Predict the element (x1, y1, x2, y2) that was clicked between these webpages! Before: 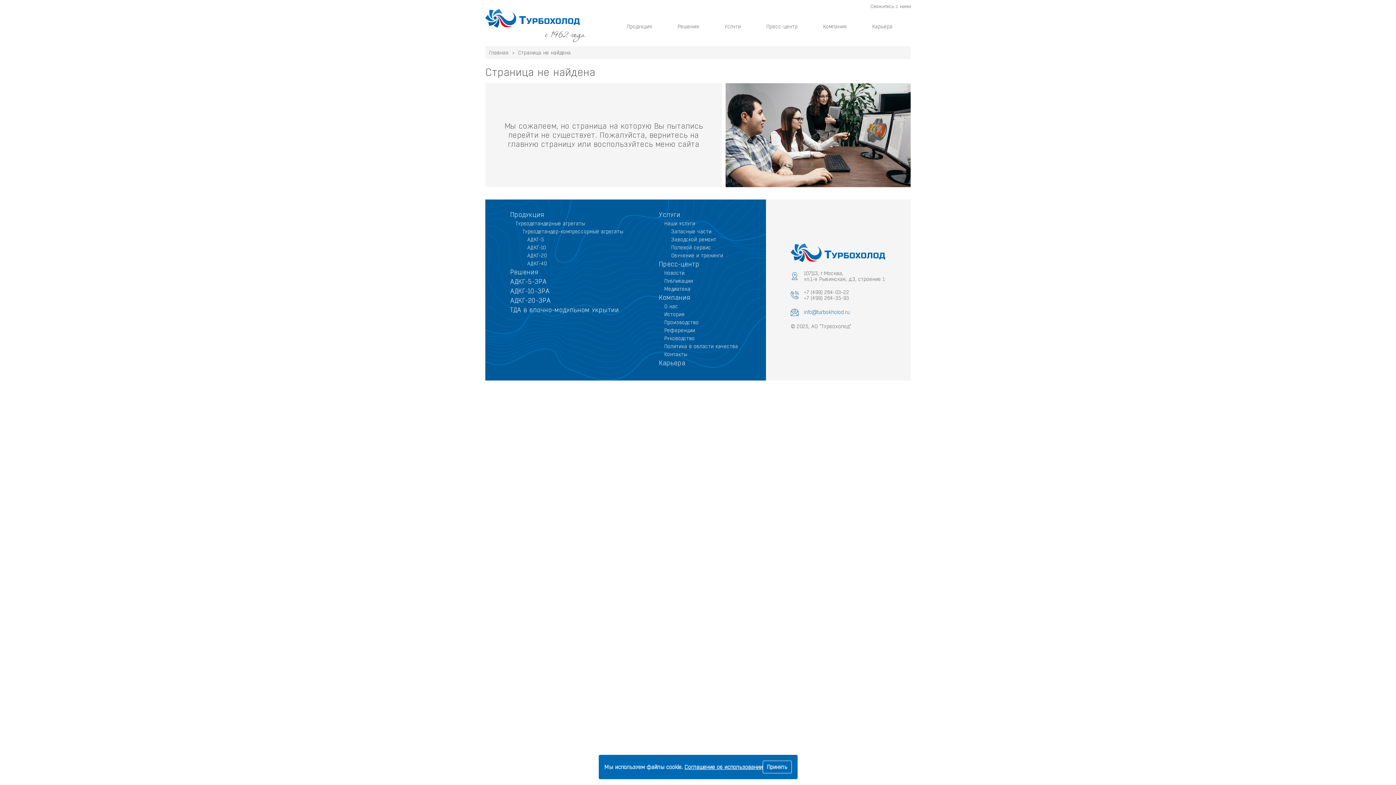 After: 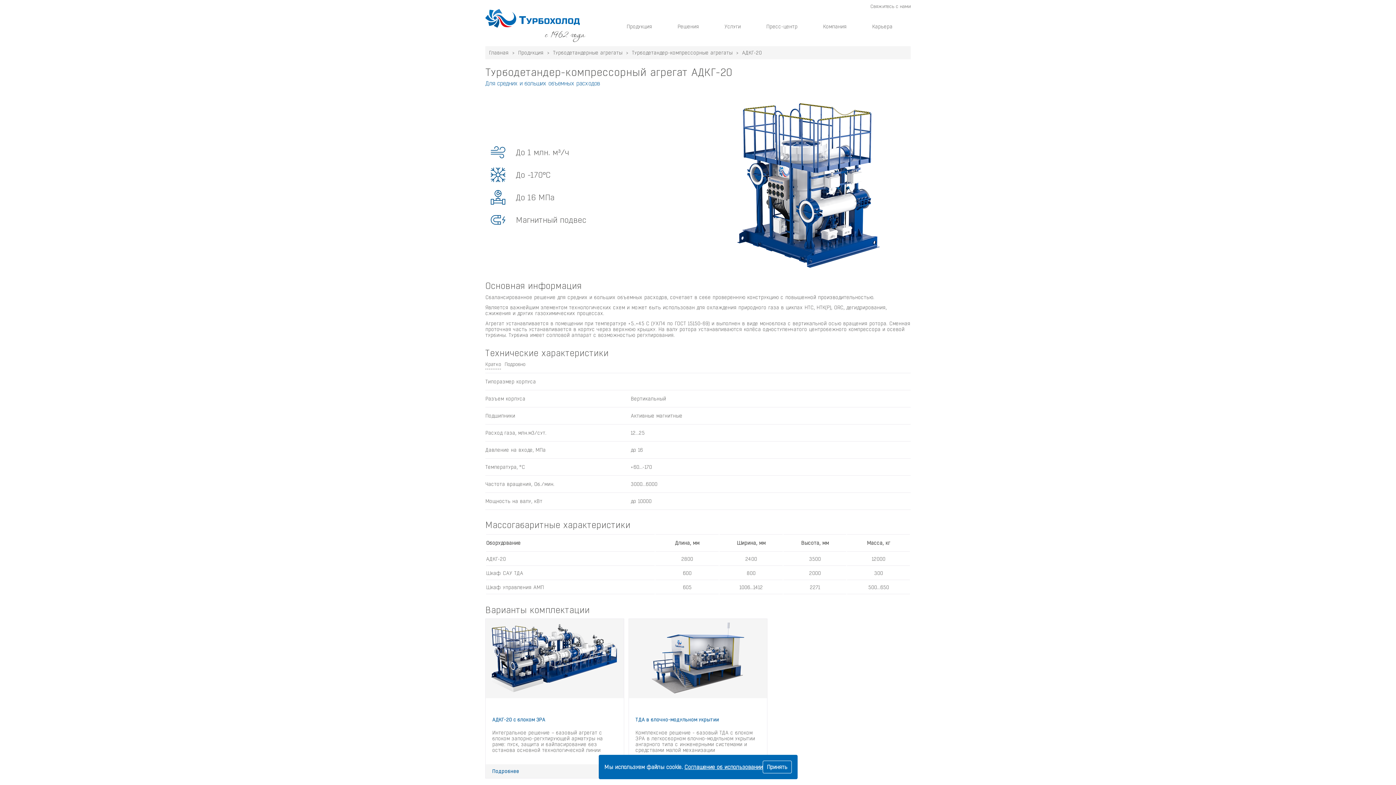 Action: label: АДКГ-20 bbox: (527, 252, 546, 258)